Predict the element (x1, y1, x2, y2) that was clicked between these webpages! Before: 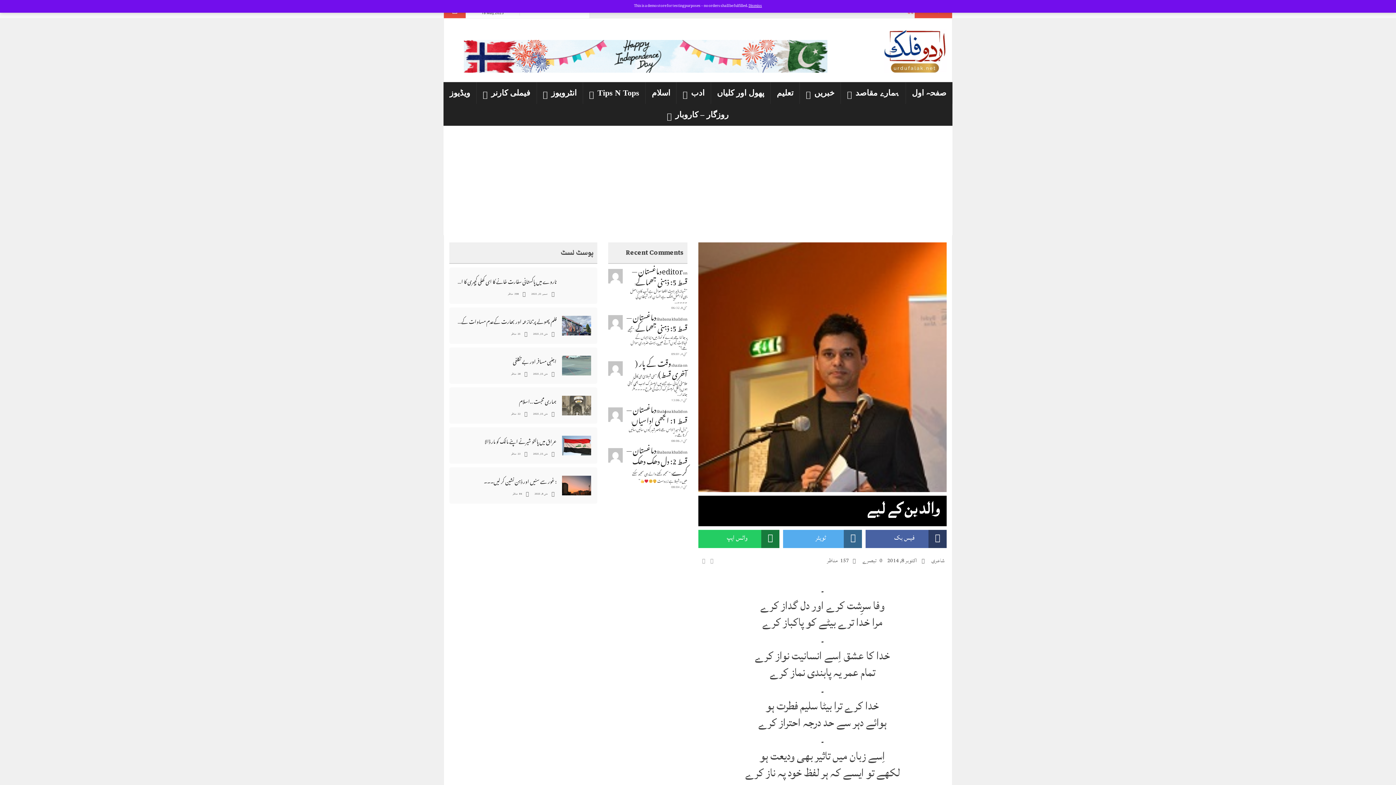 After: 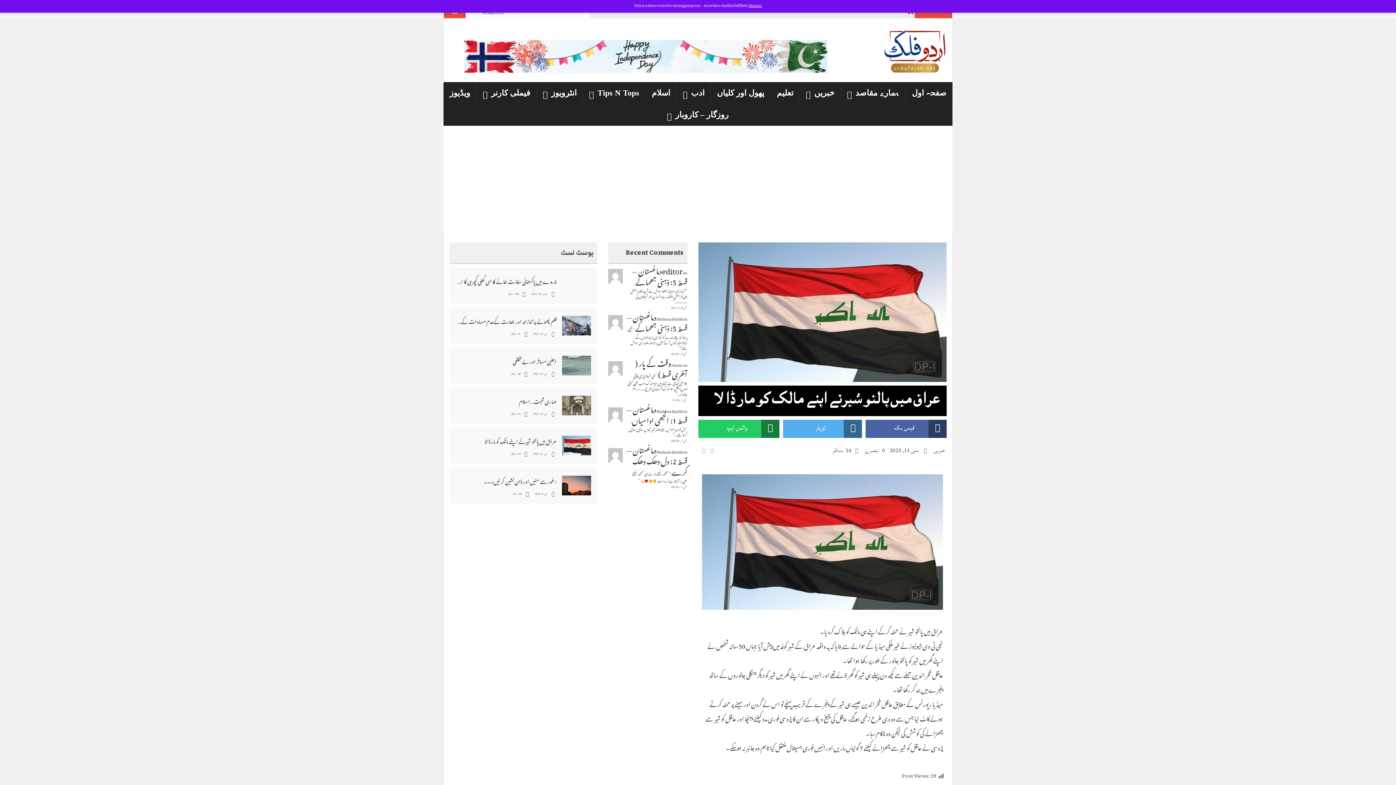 Action: bbox: (457, 433, 556, 448) label: عراق میں پالتو شیرنے اپنے مالک کو مار ڈالا